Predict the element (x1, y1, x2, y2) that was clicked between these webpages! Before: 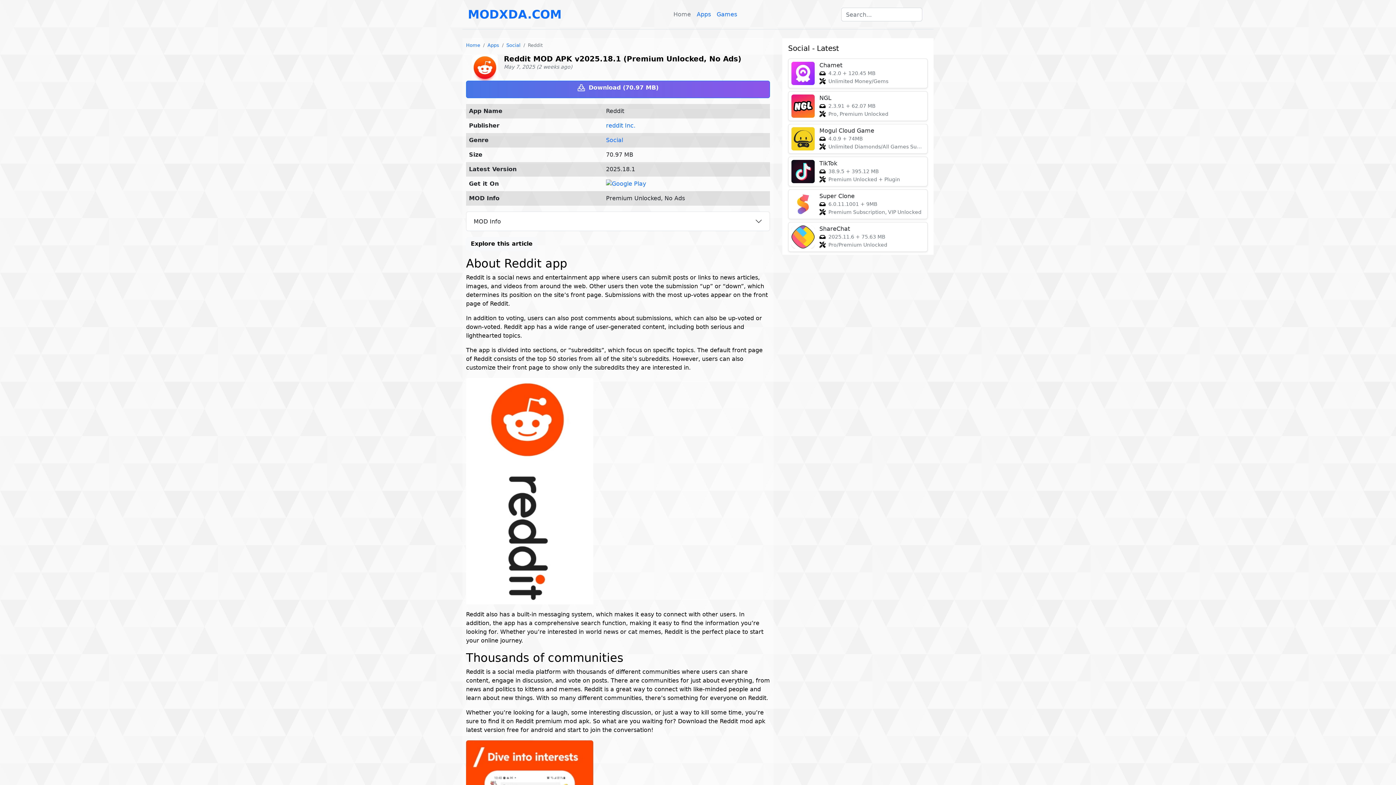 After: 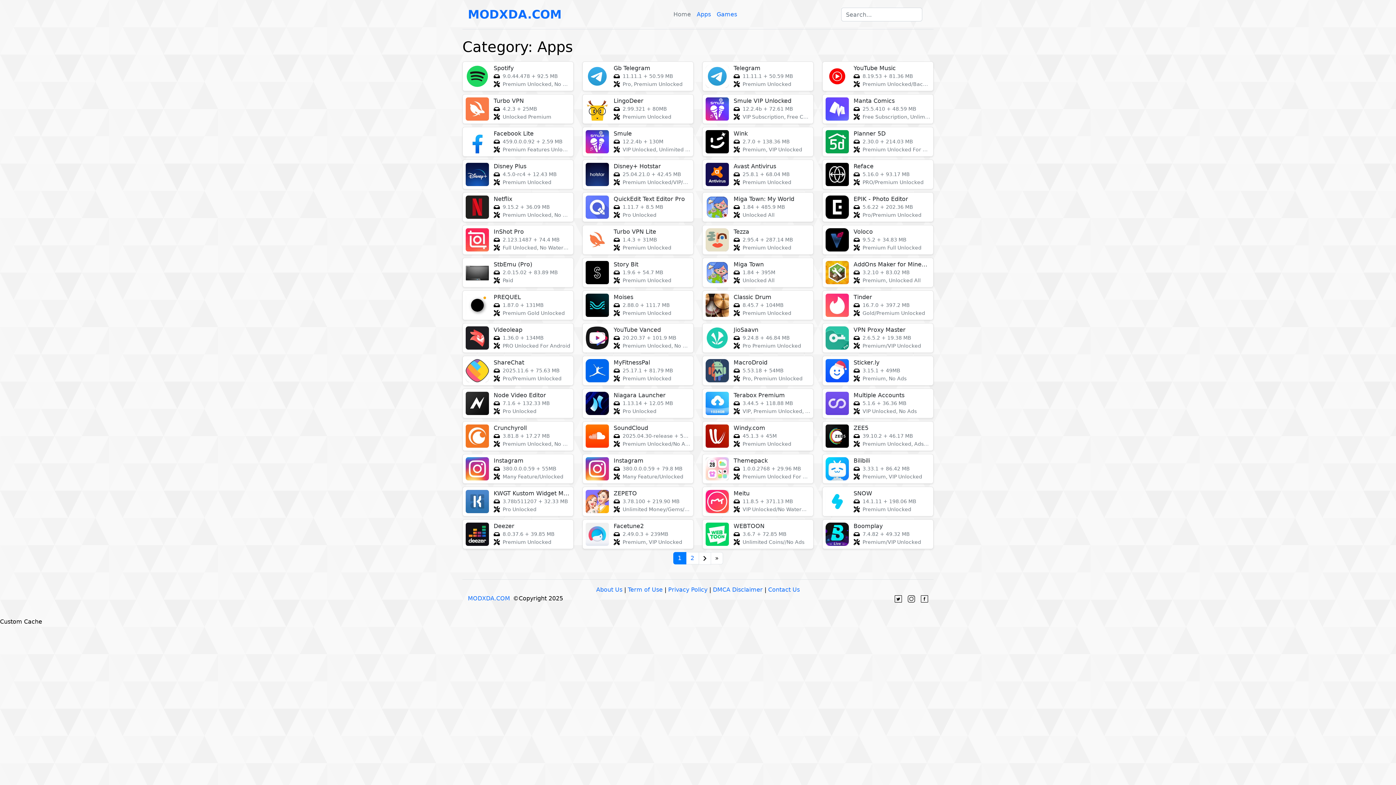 Action: bbox: (694, 7, 714, 21) label: Apps